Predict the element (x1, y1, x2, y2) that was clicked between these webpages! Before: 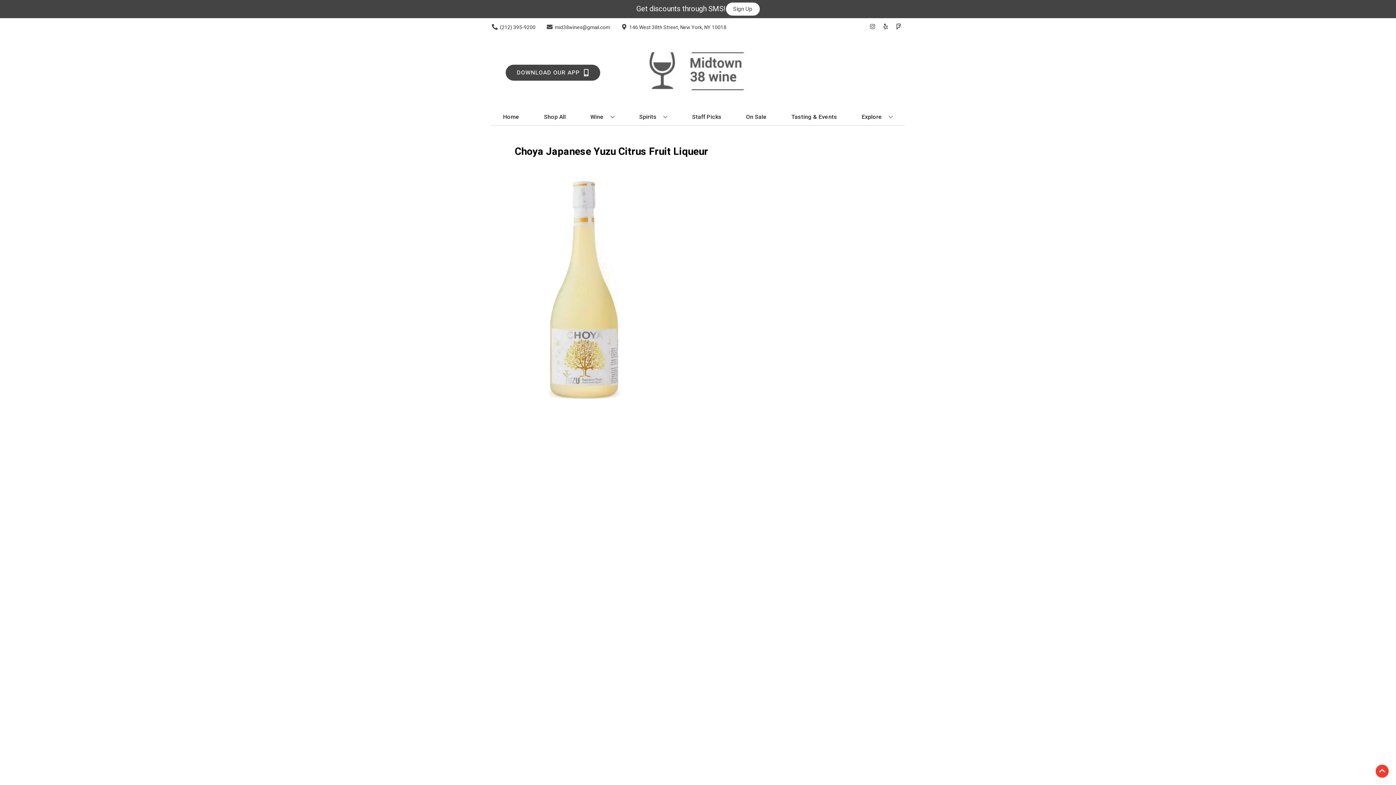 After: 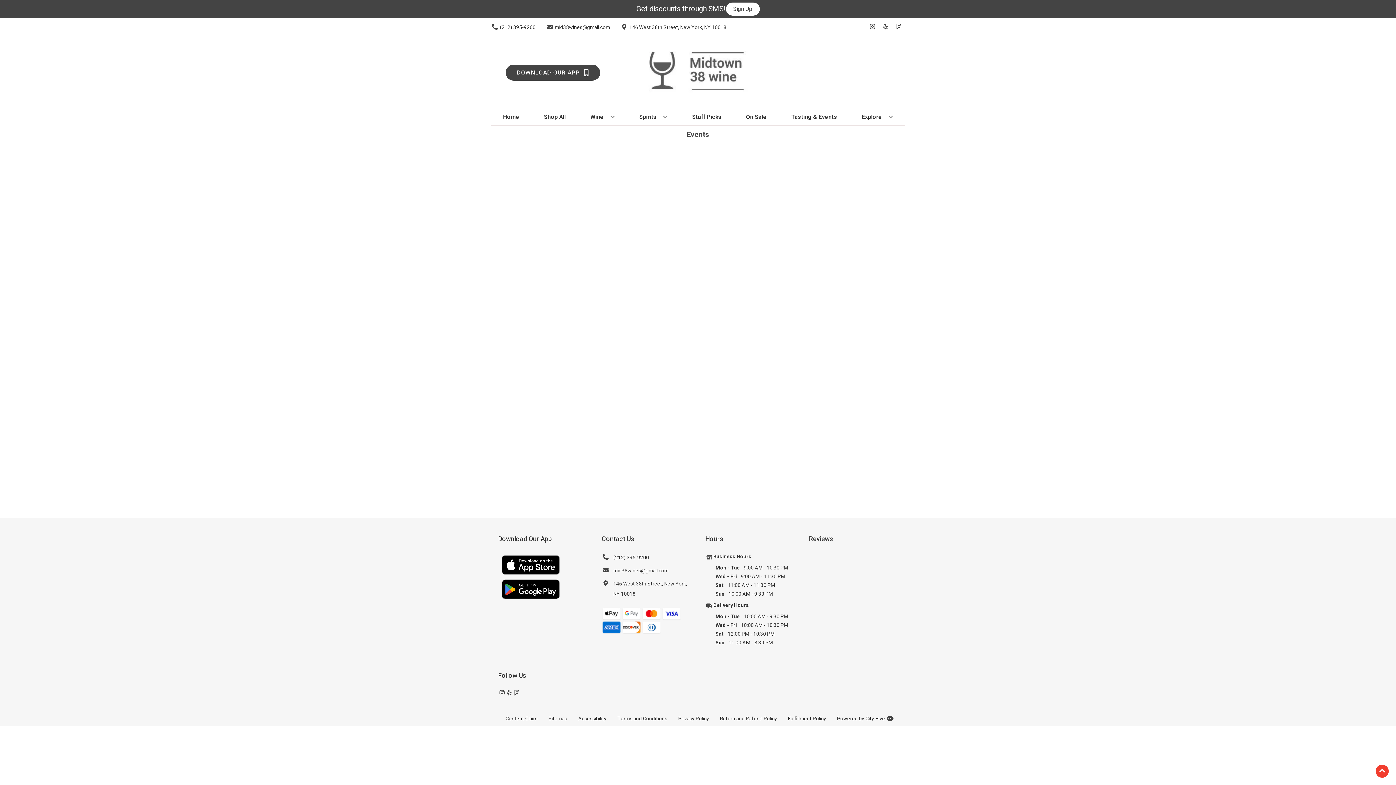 Action: bbox: (788, 109, 840, 125) label: Tasting & Events